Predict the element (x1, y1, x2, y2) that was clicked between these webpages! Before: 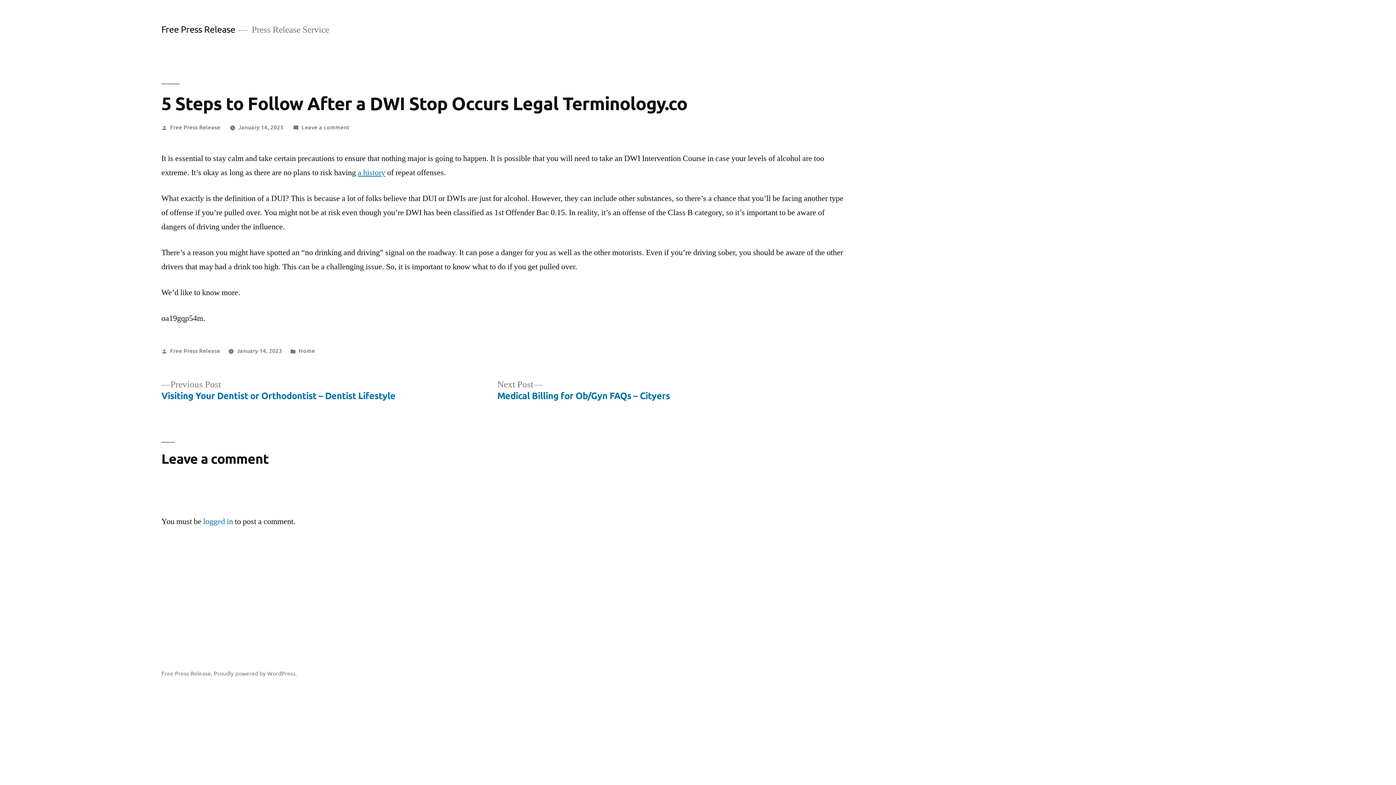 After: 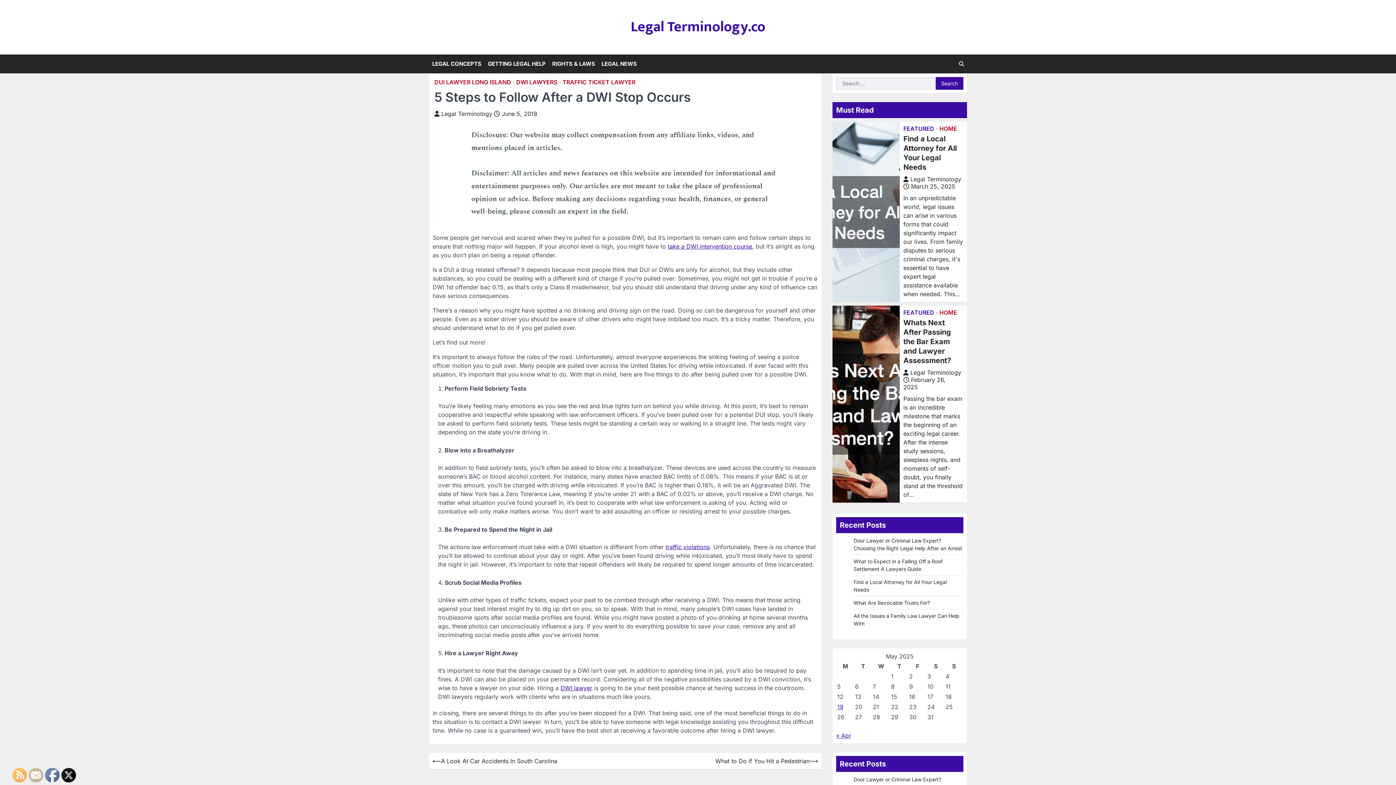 Action: label: a history bbox: (357, 167, 385, 177)